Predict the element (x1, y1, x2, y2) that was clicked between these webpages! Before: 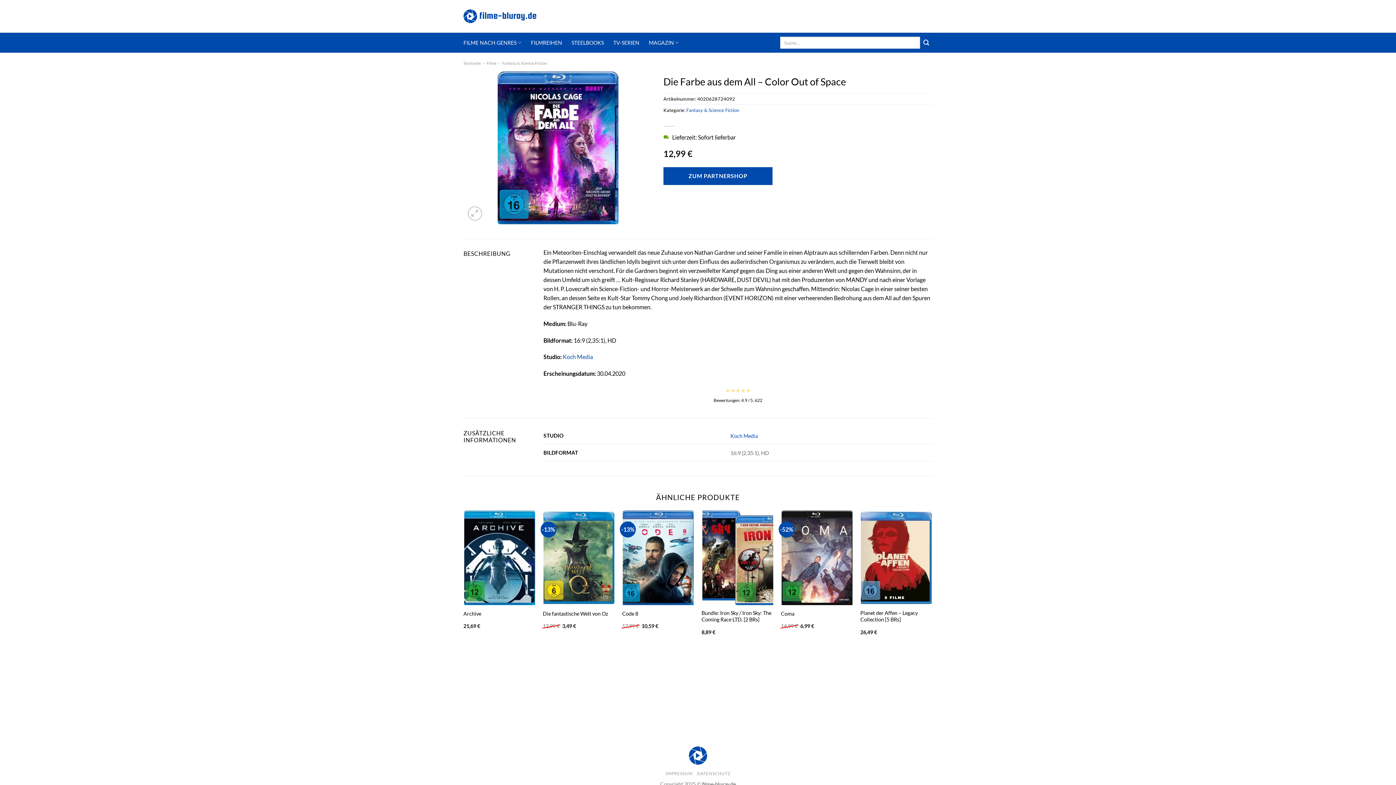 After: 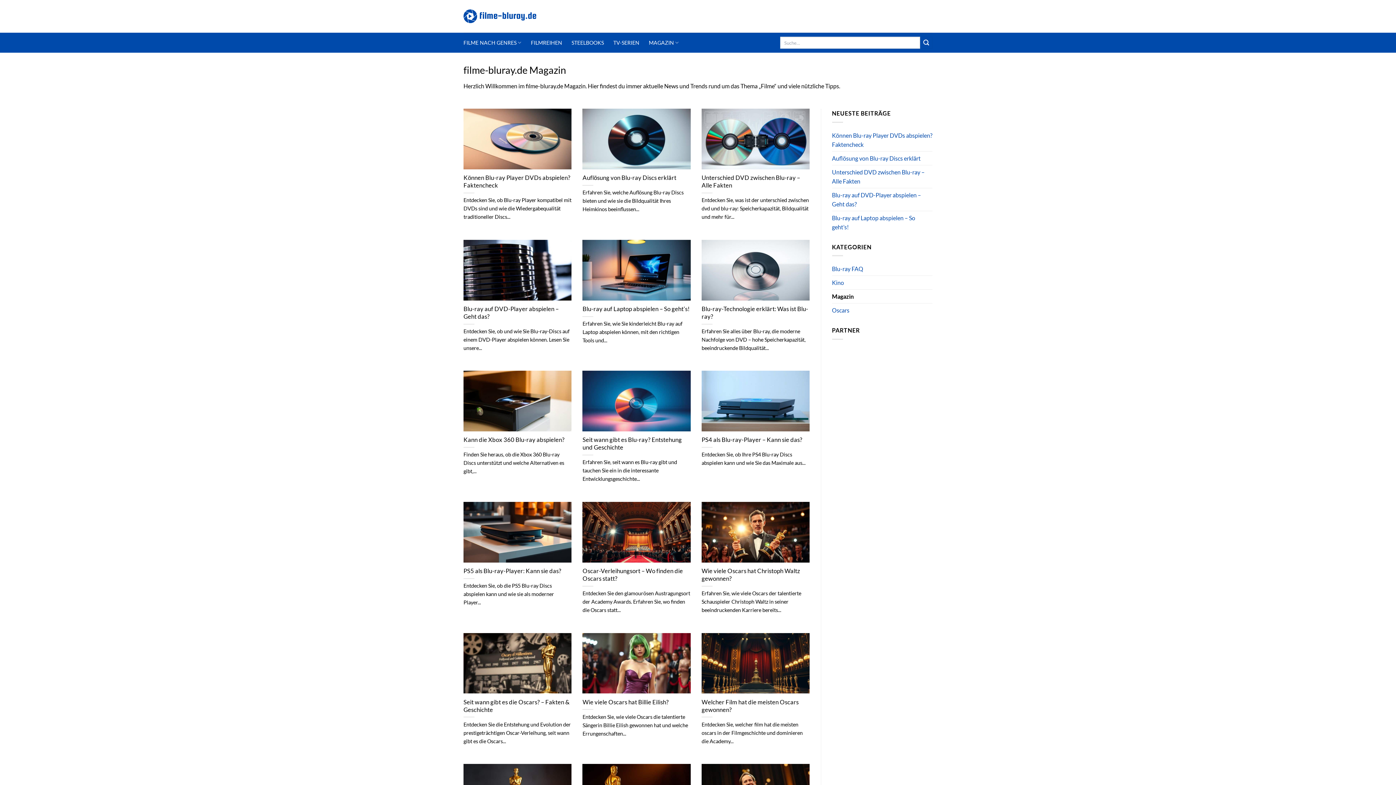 Action: bbox: (649, 35, 679, 49) label: MAGAZIN